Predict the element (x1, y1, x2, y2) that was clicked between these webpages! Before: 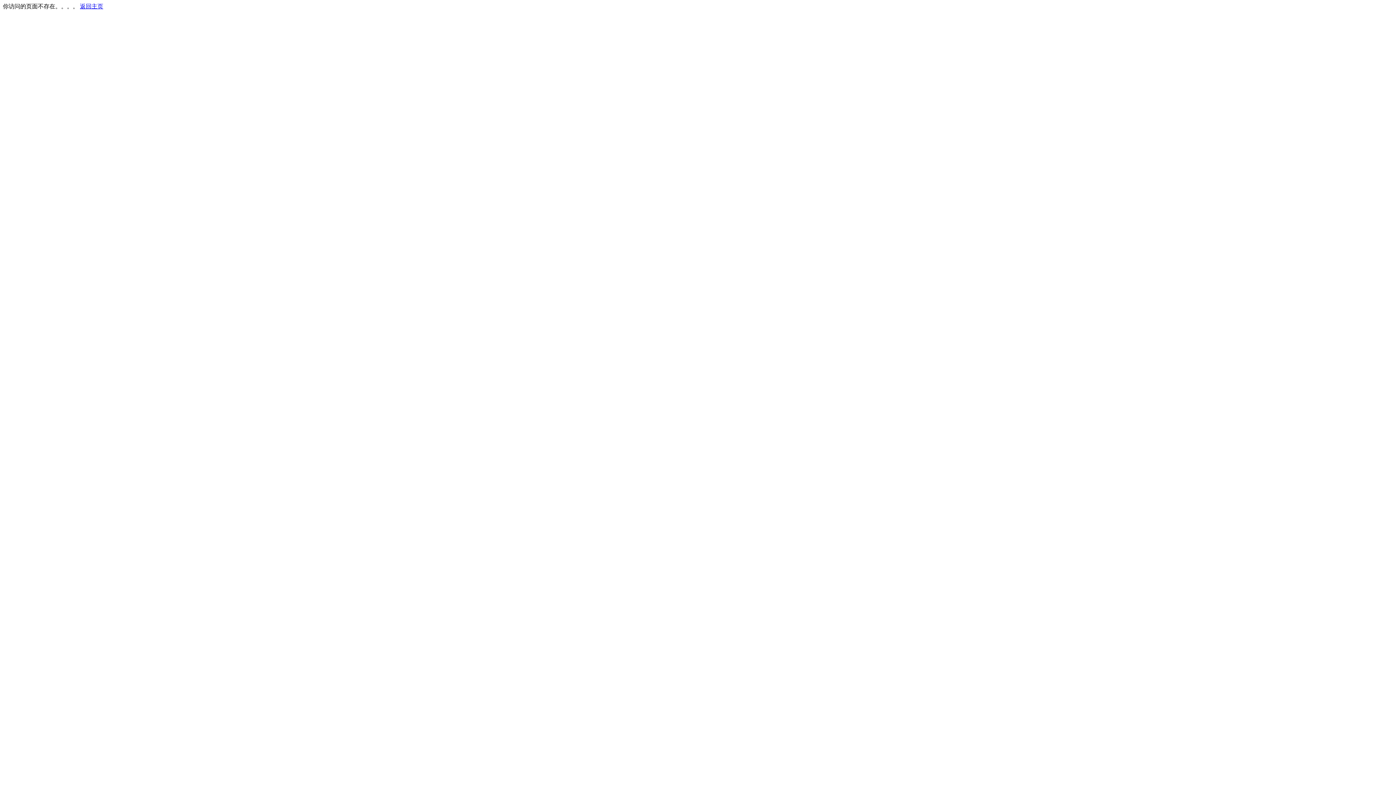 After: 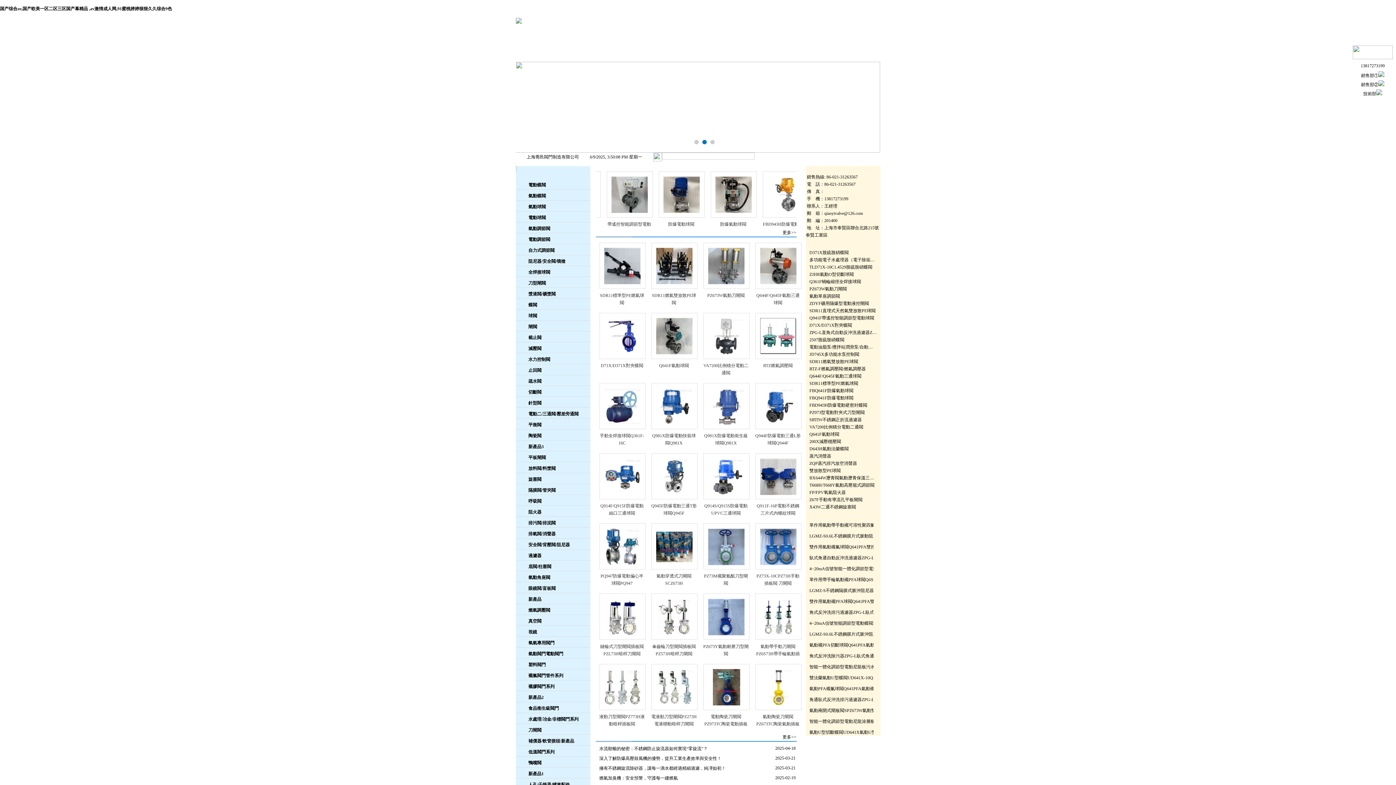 Action: bbox: (80, 3, 103, 9) label: 返回主页